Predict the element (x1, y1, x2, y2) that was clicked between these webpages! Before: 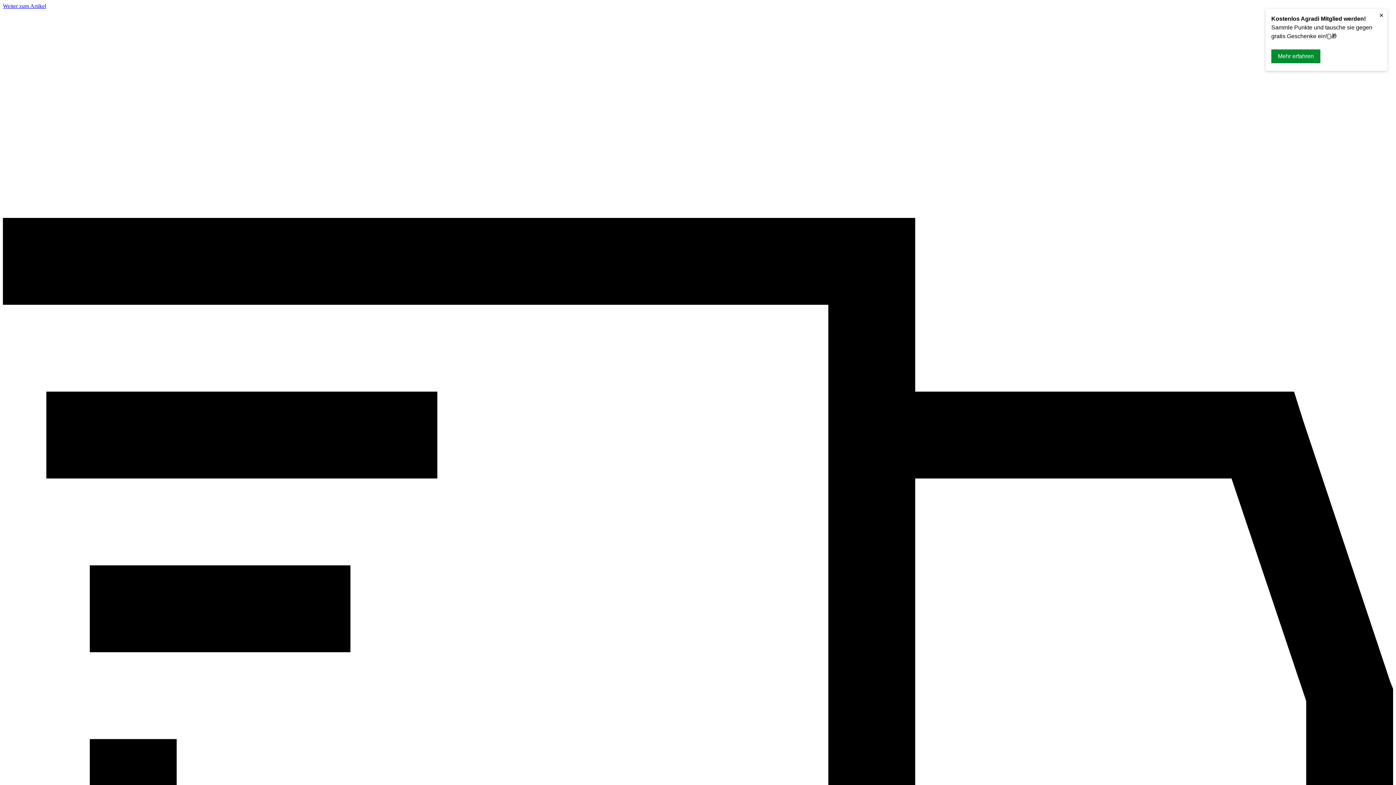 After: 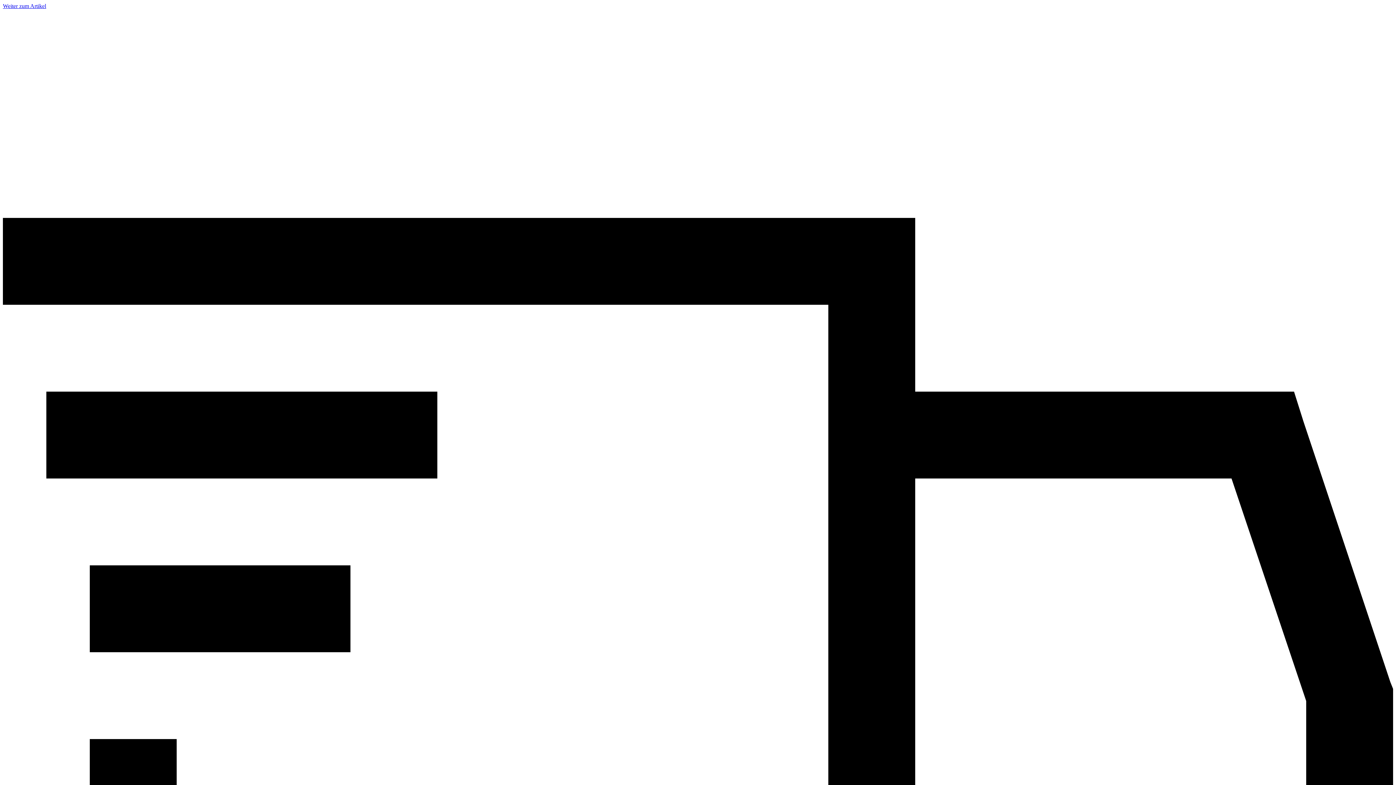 Action: bbox: (1376, 8, 1387, 21) label: ×